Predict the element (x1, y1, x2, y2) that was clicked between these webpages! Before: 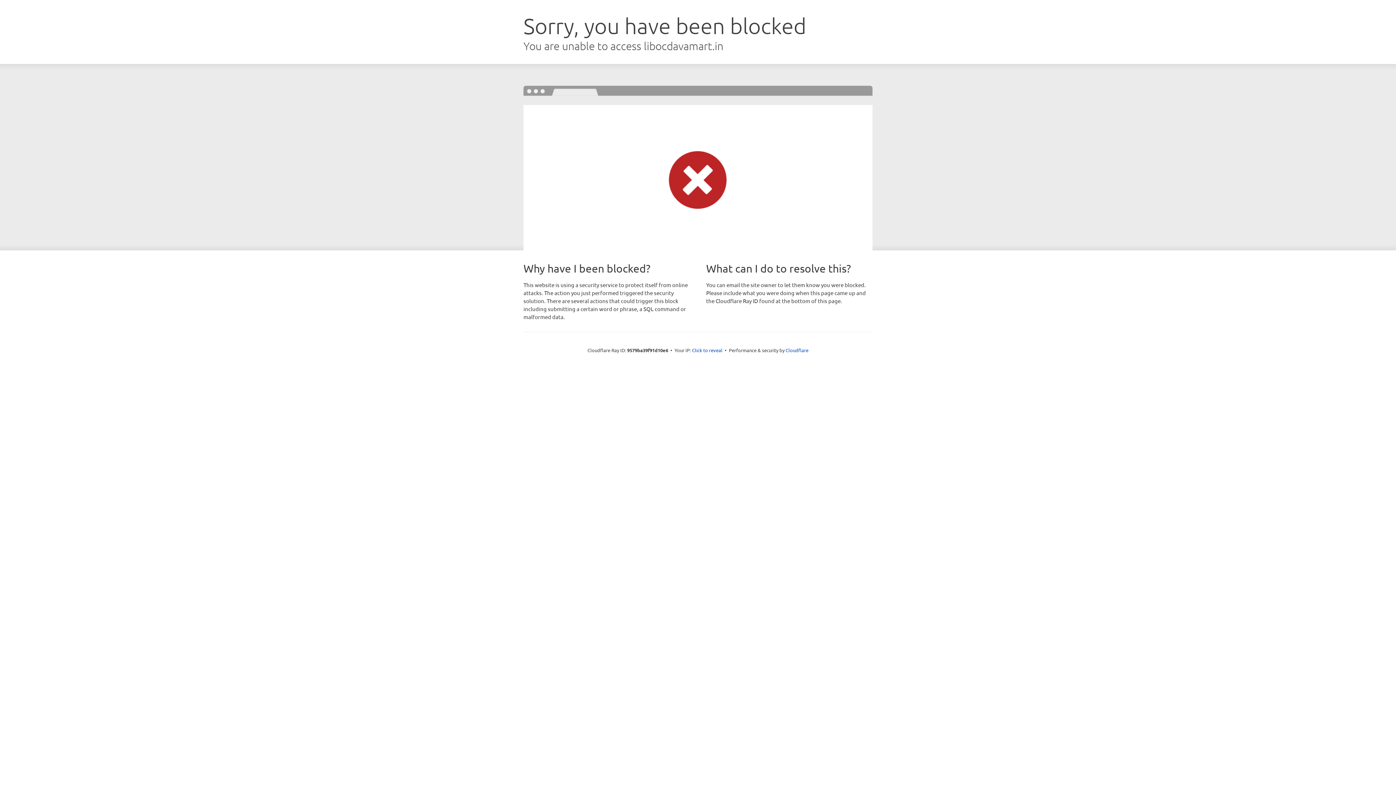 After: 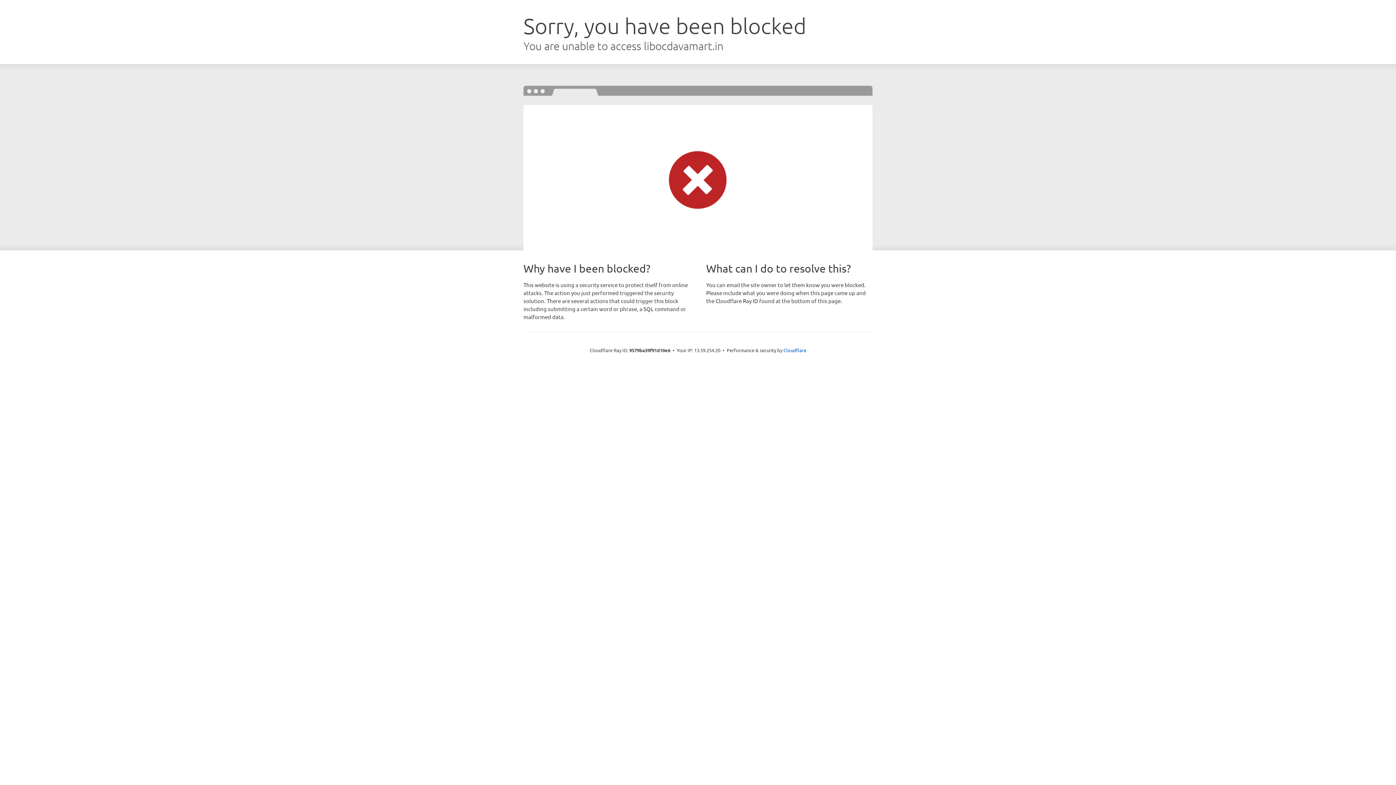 Action: label: Click to reveal bbox: (692, 346, 722, 353)